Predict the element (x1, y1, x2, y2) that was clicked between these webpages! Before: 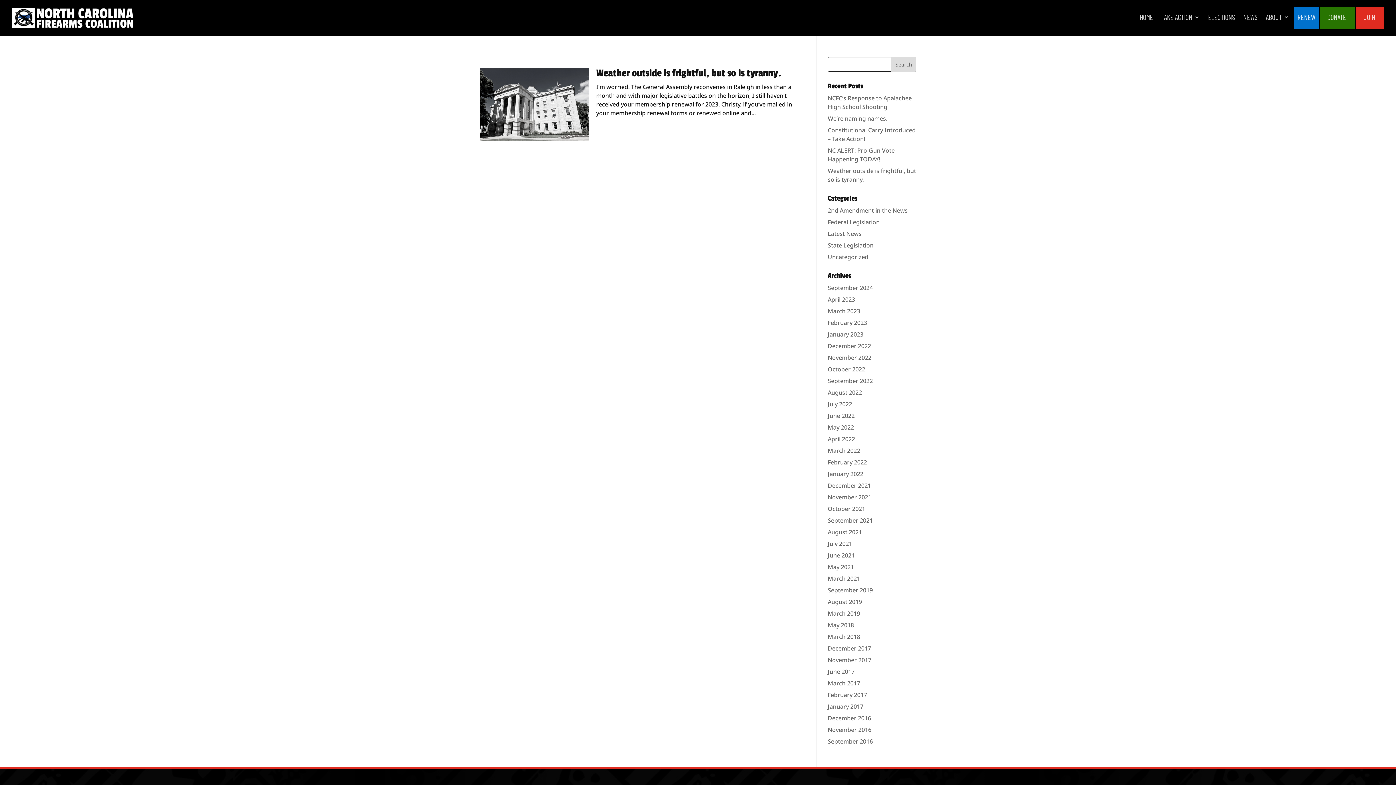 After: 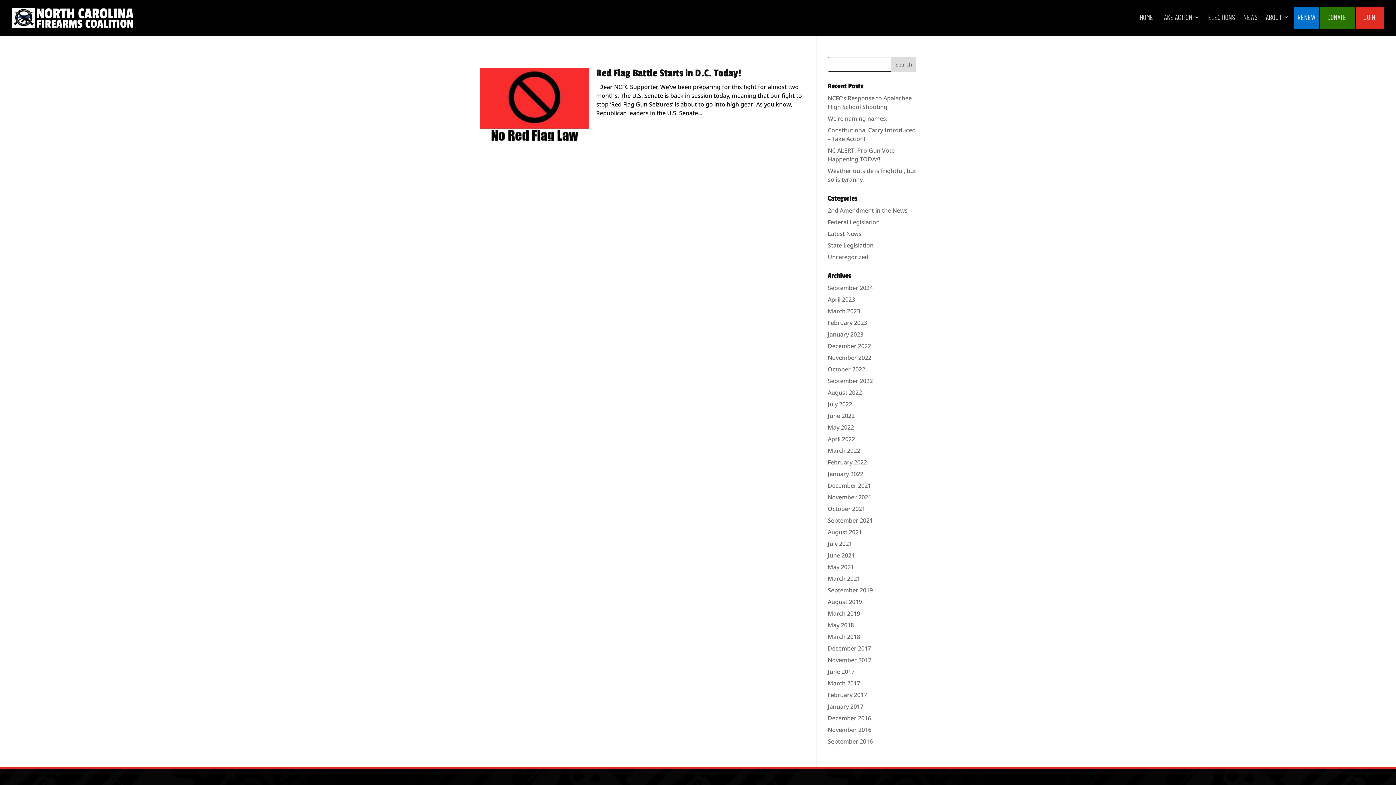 Action: label: September 2019 bbox: (828, 586, 873, 594)